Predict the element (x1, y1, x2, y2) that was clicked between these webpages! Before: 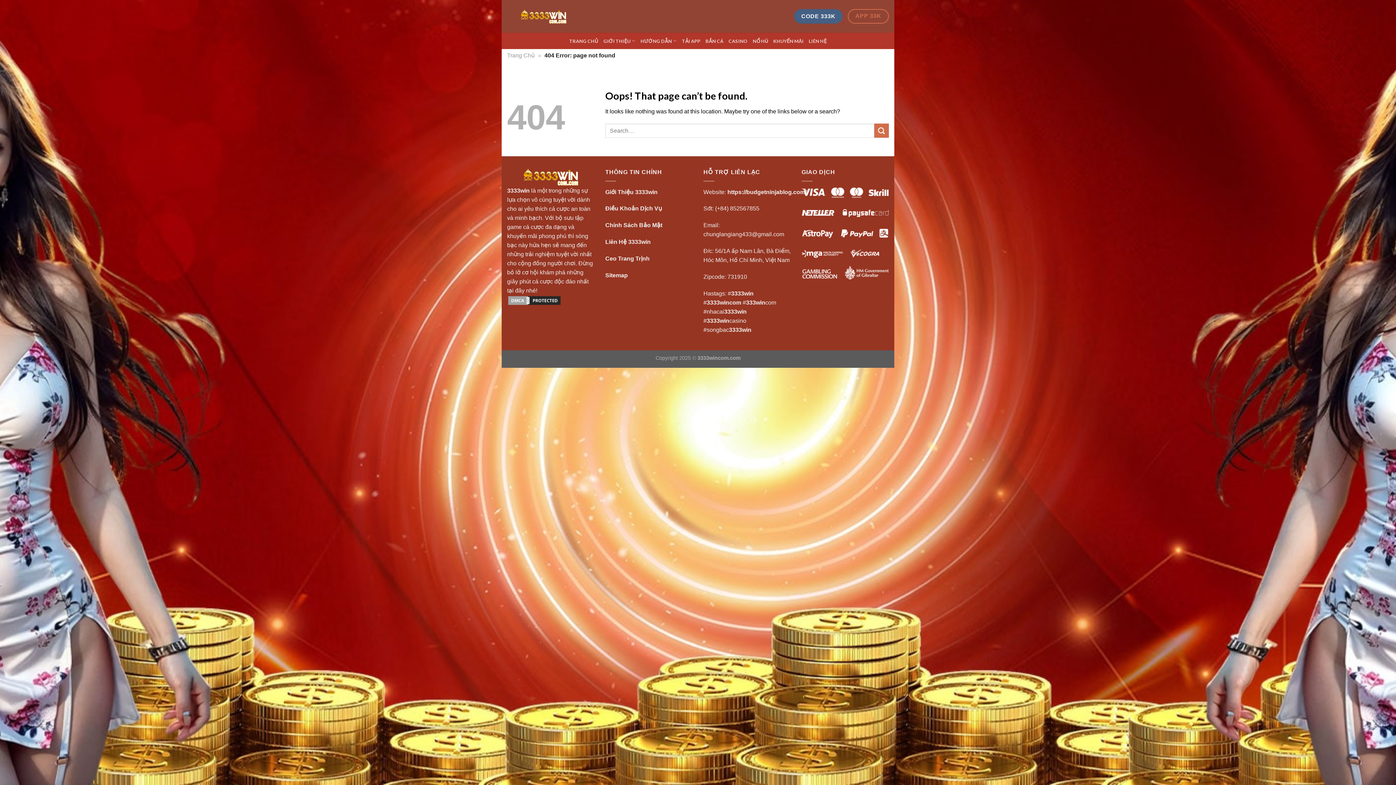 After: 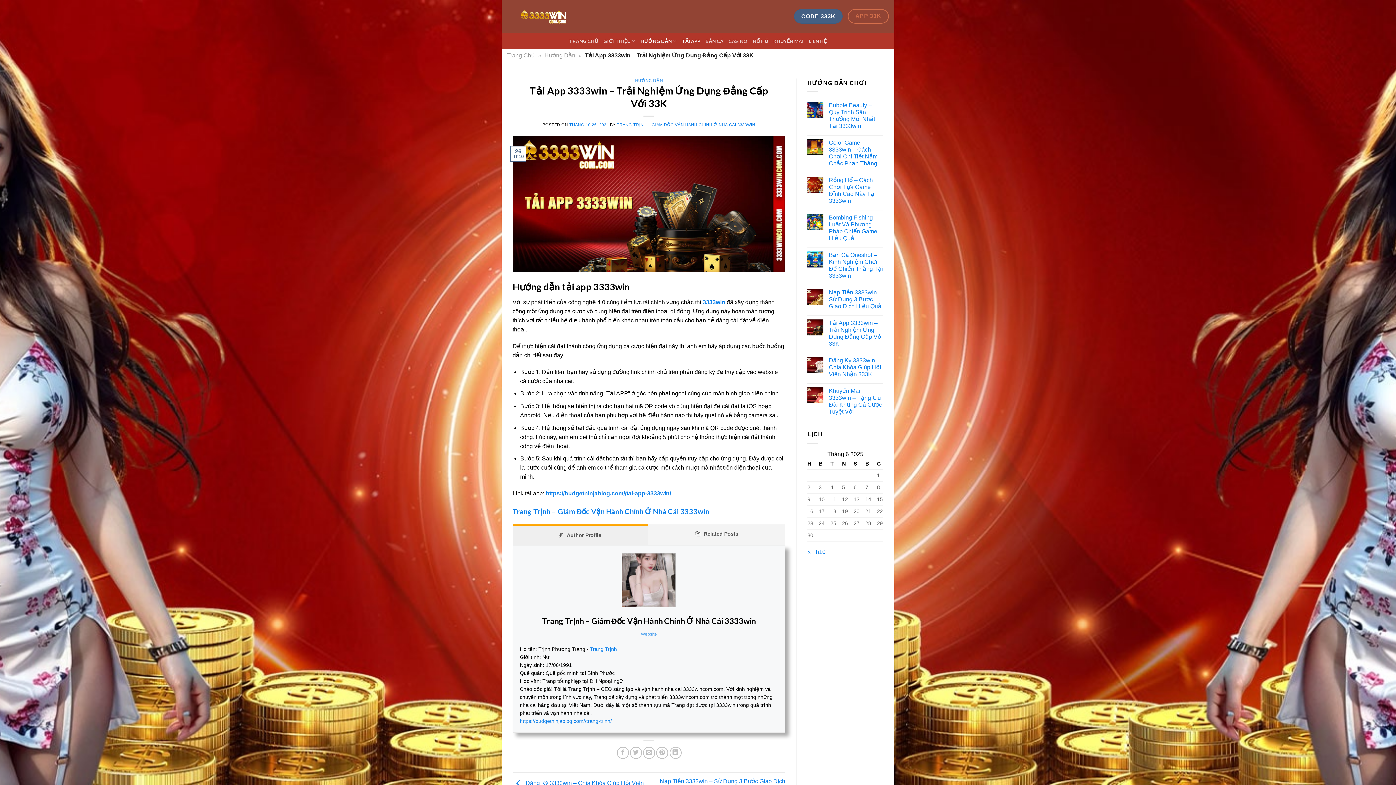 Action: label: TẢI APP bbox: (682, 34, 700, 47)